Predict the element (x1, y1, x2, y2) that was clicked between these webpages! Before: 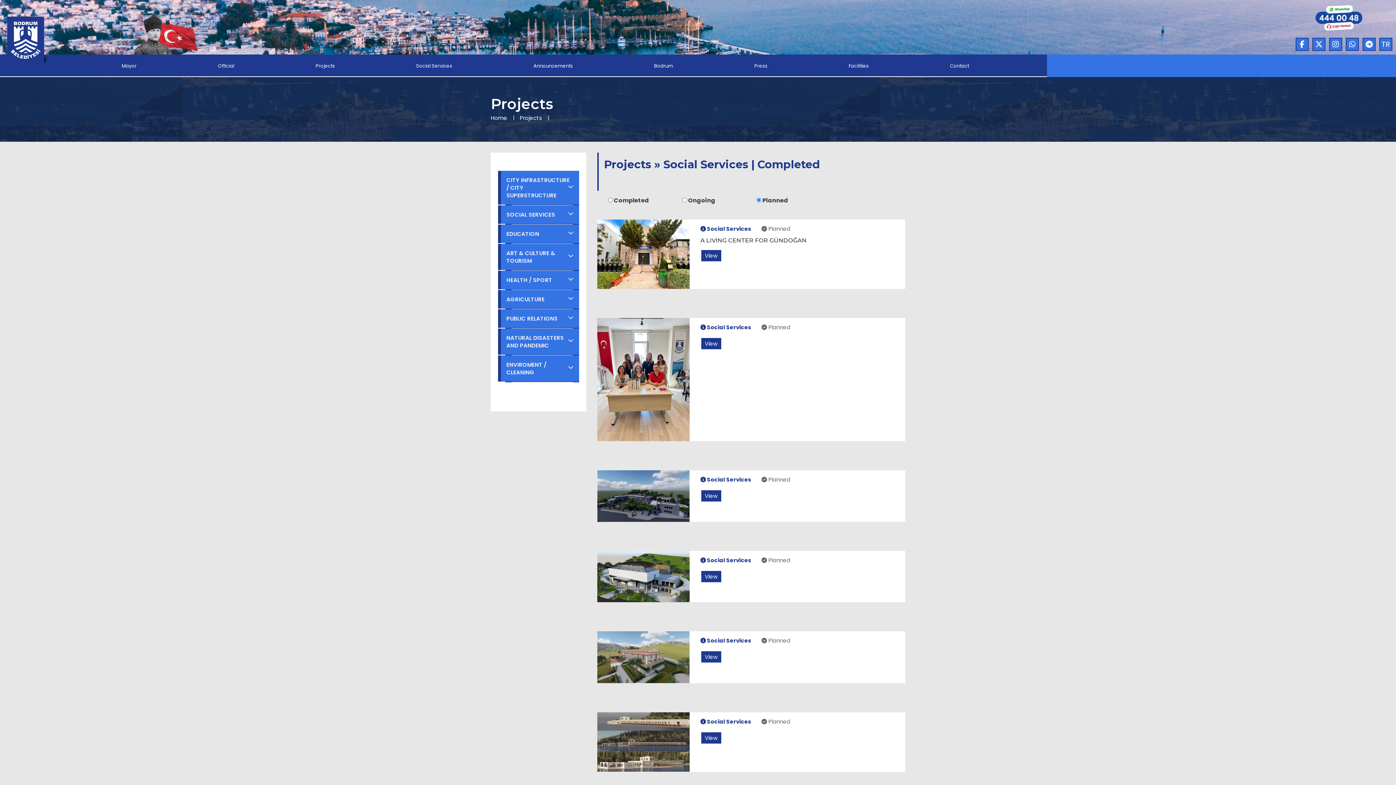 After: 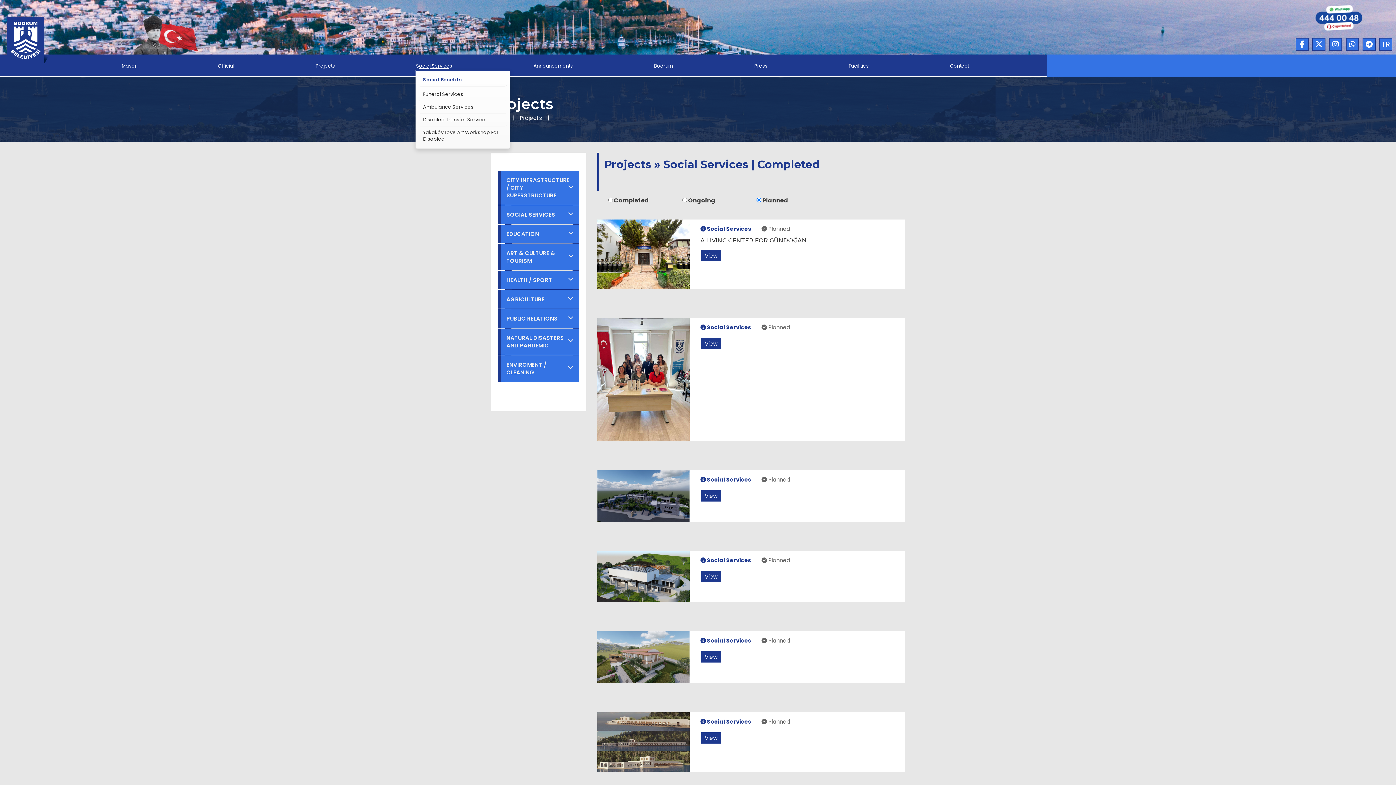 Action: label: Social Services bbox: (415, 62, 453, 69)